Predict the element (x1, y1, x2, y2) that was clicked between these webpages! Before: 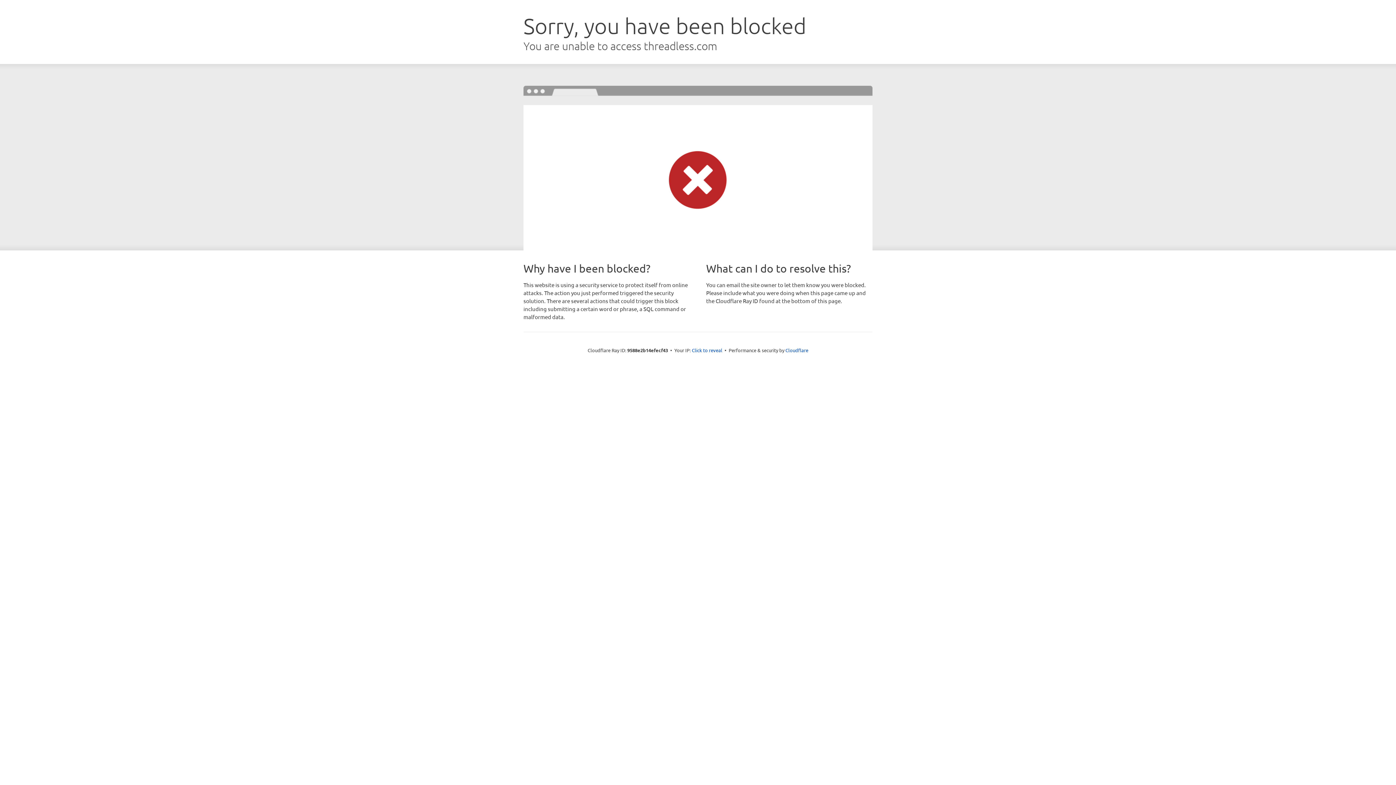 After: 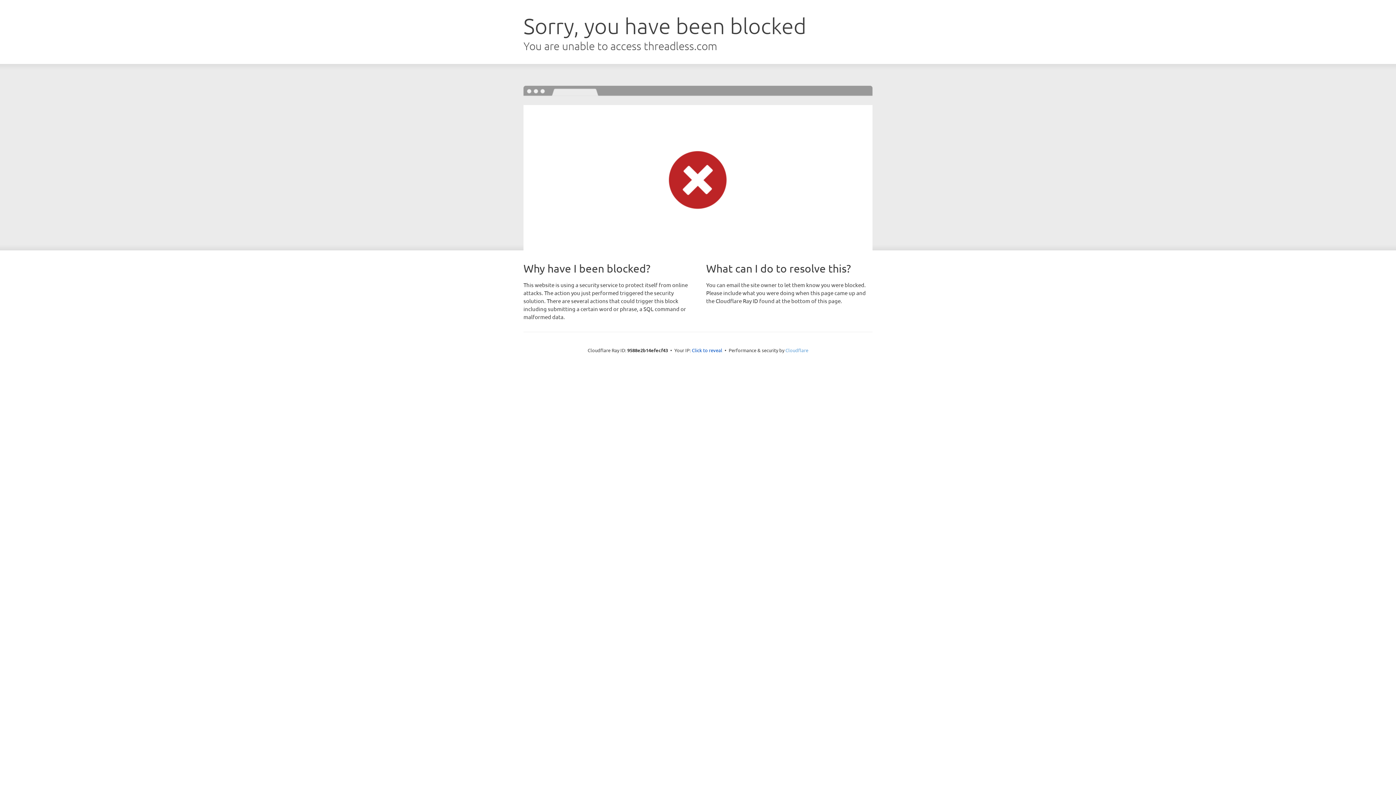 Action: label: Cloudflare bbox: (785, 347, 808, 353)